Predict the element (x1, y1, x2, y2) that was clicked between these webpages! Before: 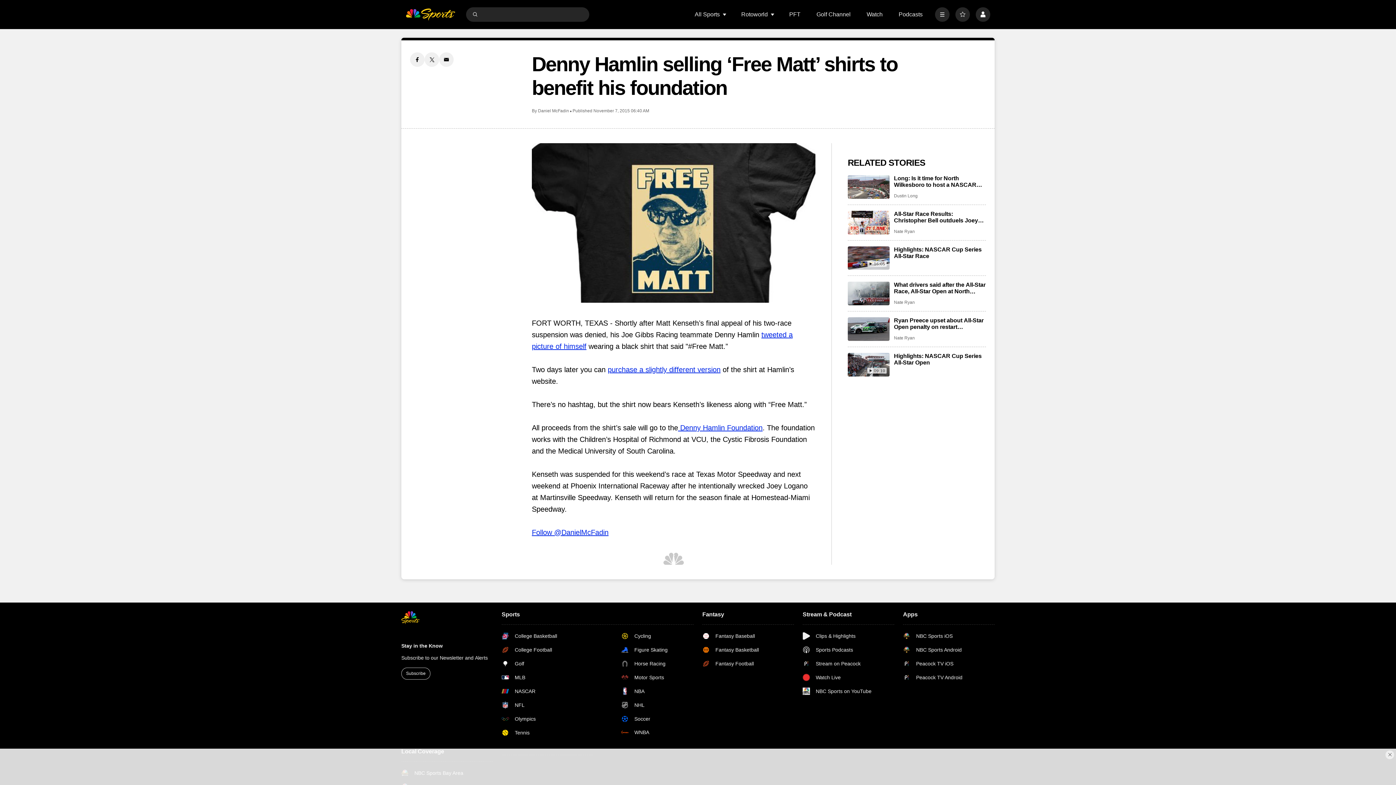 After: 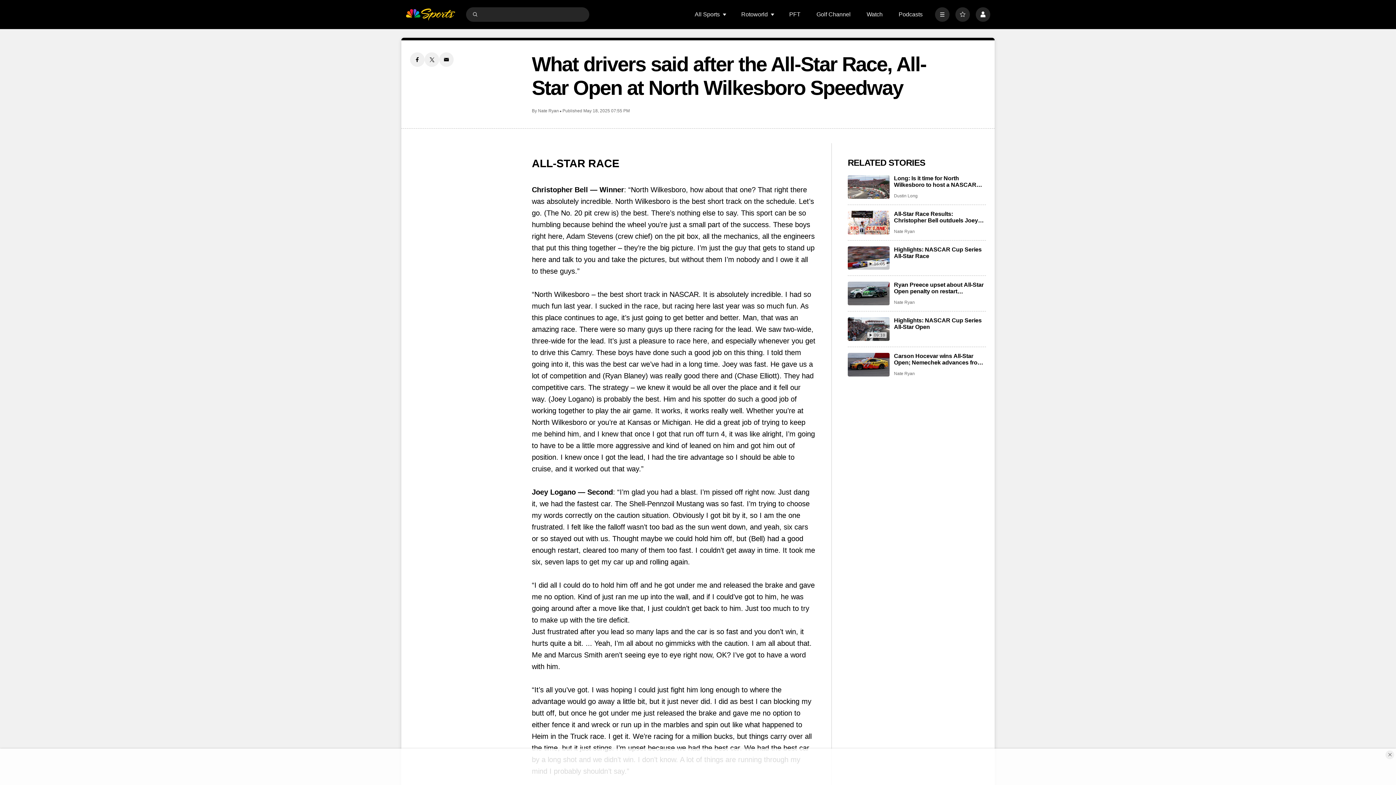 Action: bbox: (894, 281, 986, 295) label: What drivers said after the All-Star Race, All-Star Open at North Wilkesboro Speedway